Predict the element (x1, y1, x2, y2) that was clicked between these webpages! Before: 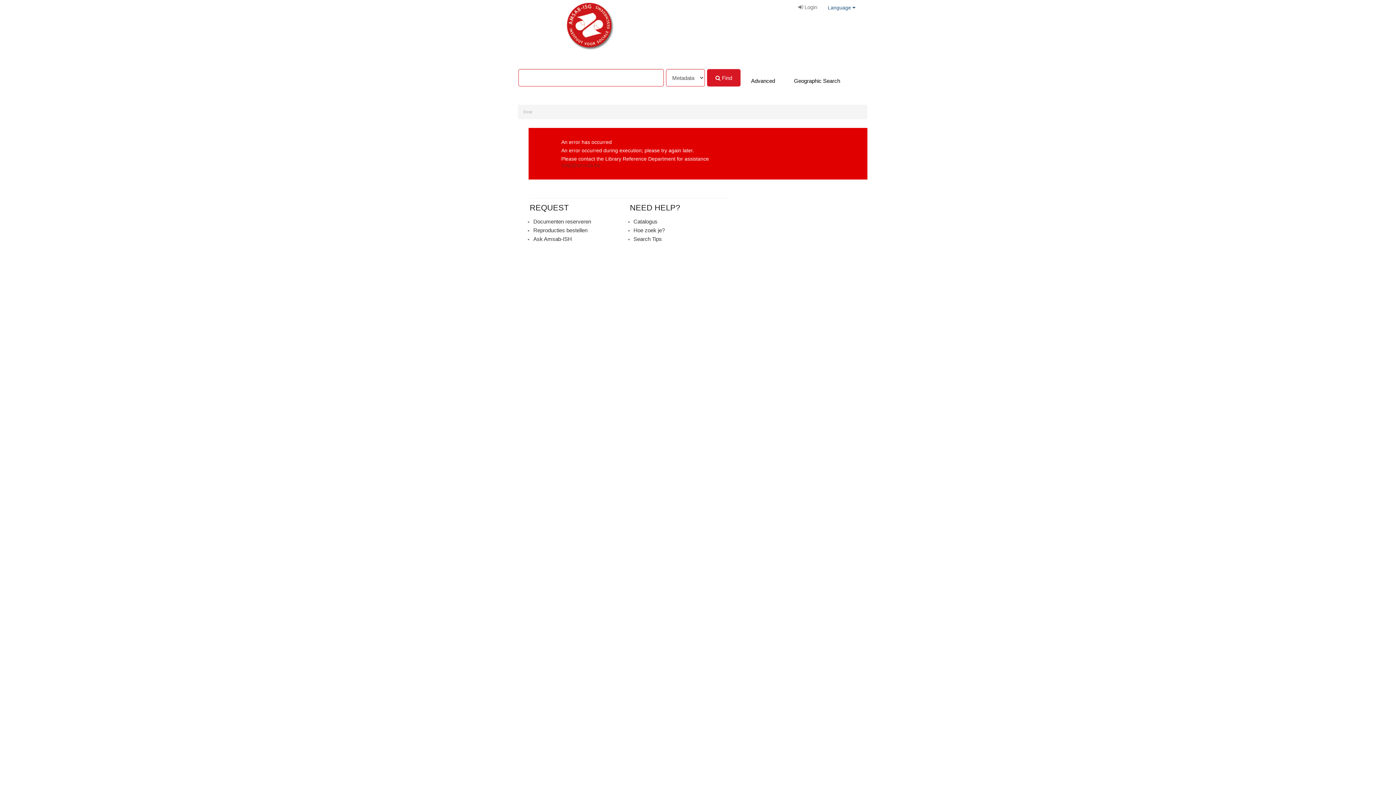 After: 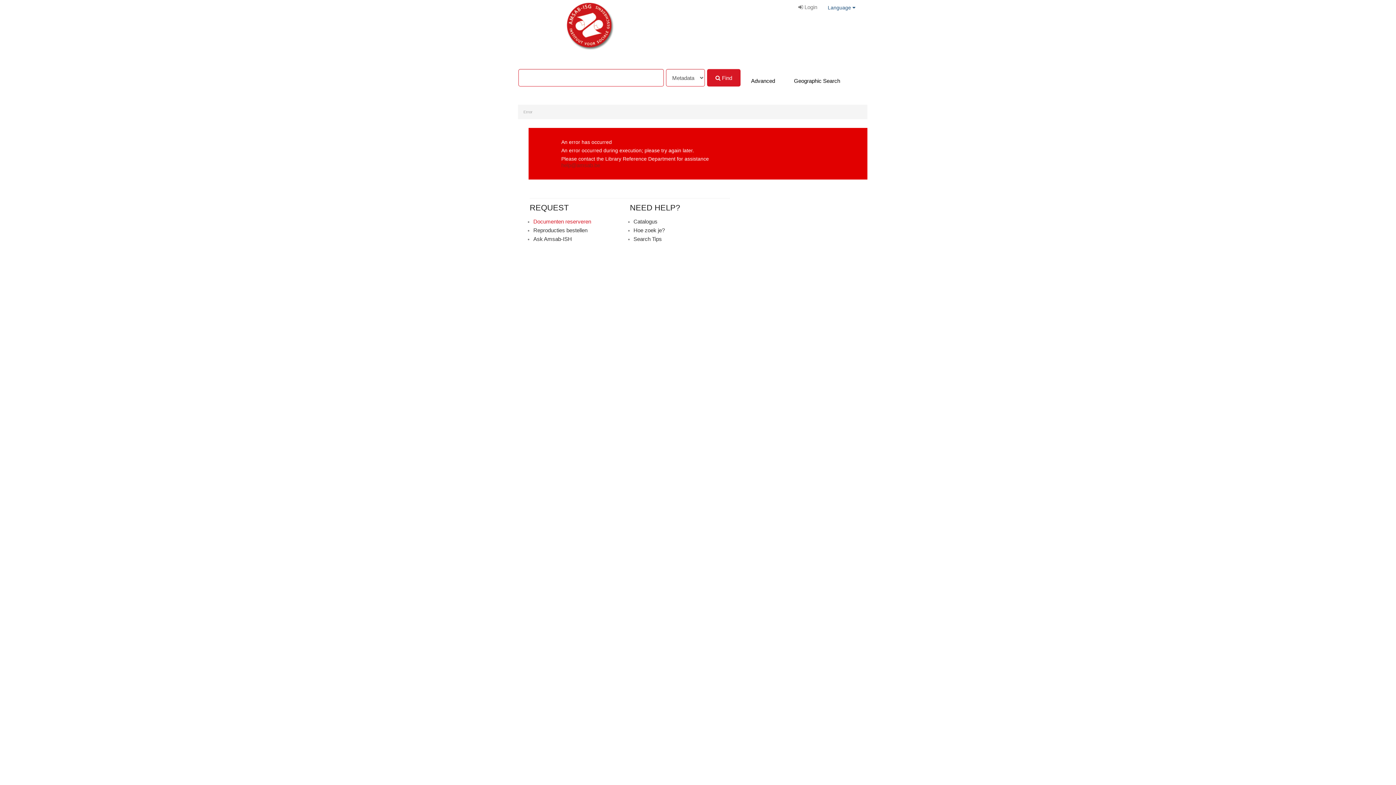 Action: bbox: (533, 218, 591, 224) label: Documenten reserveren